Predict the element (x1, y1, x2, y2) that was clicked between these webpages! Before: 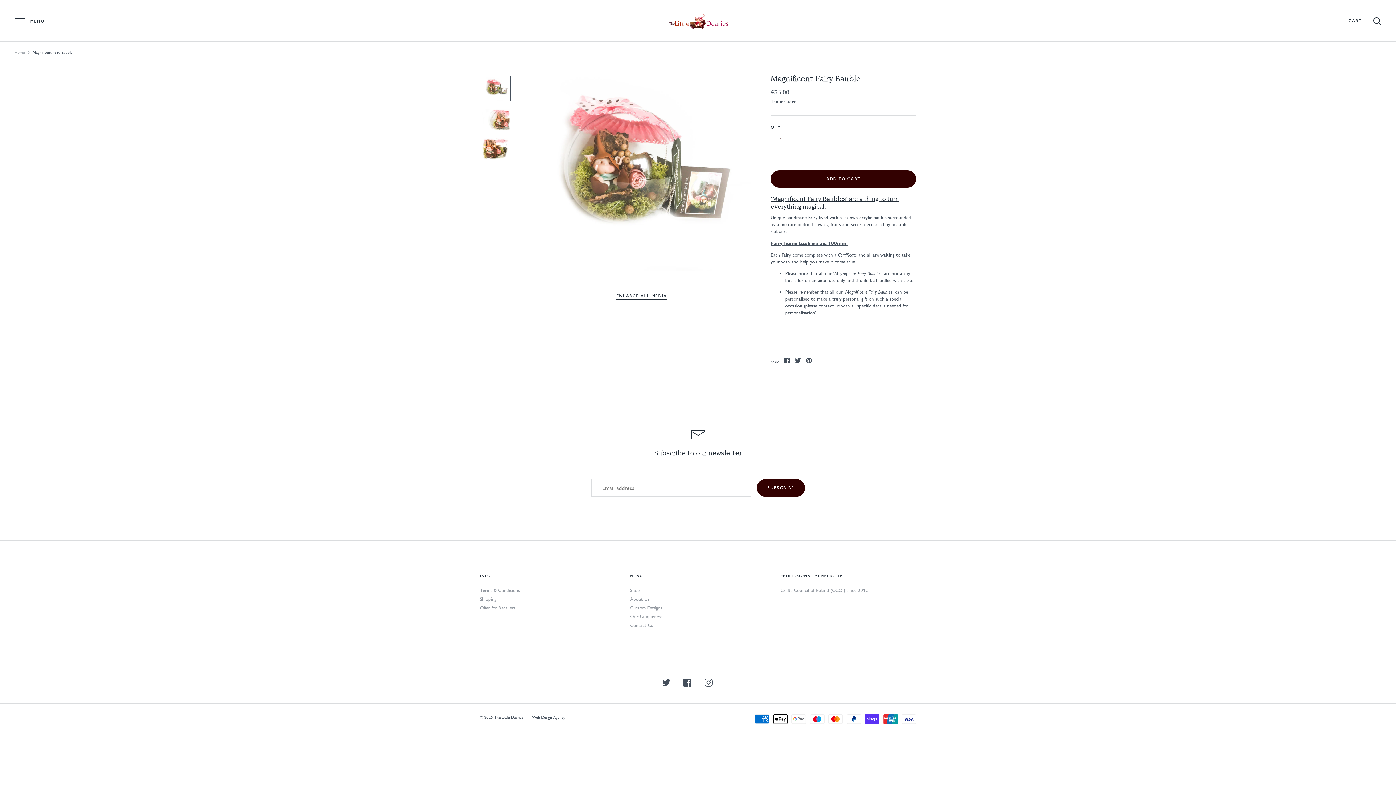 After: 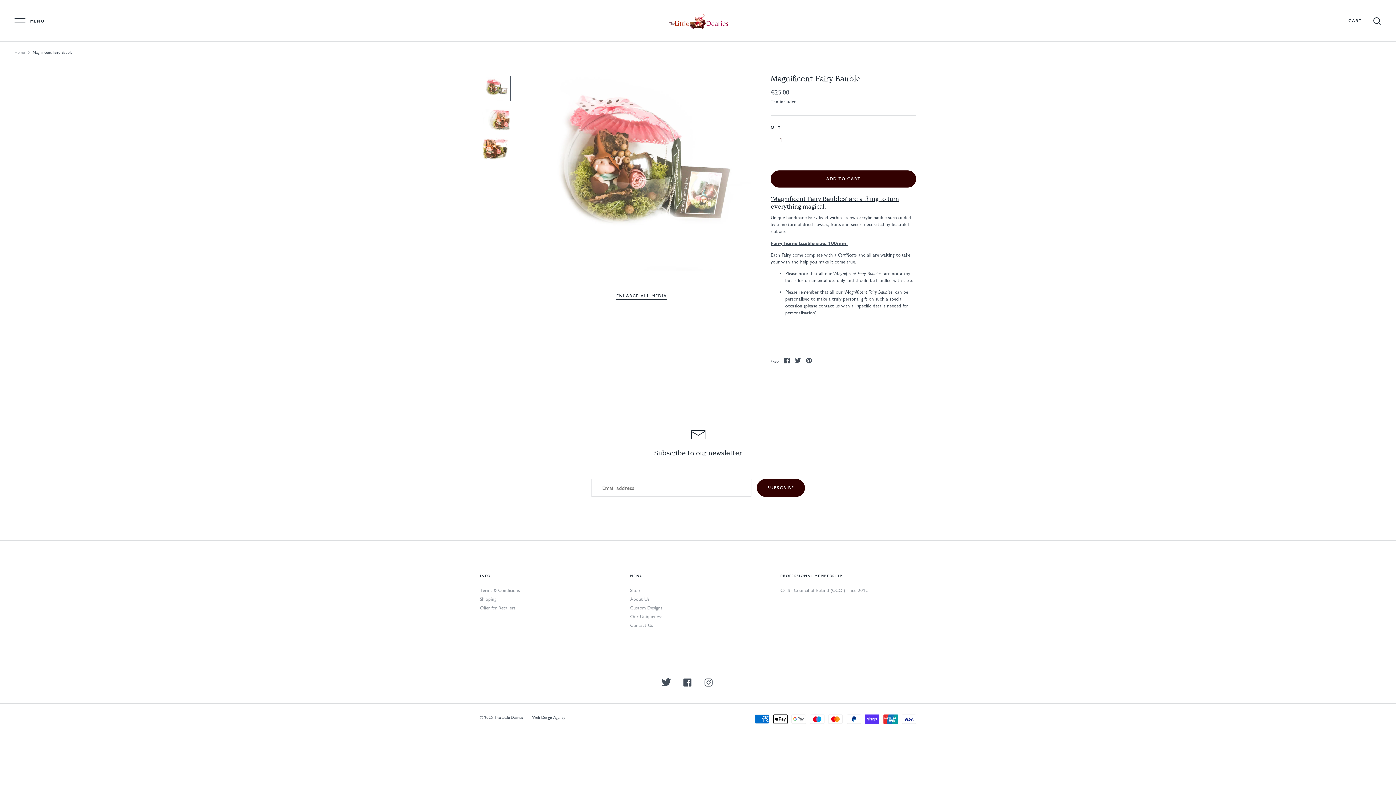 Action: bbox: (662, 679, 670, 689)